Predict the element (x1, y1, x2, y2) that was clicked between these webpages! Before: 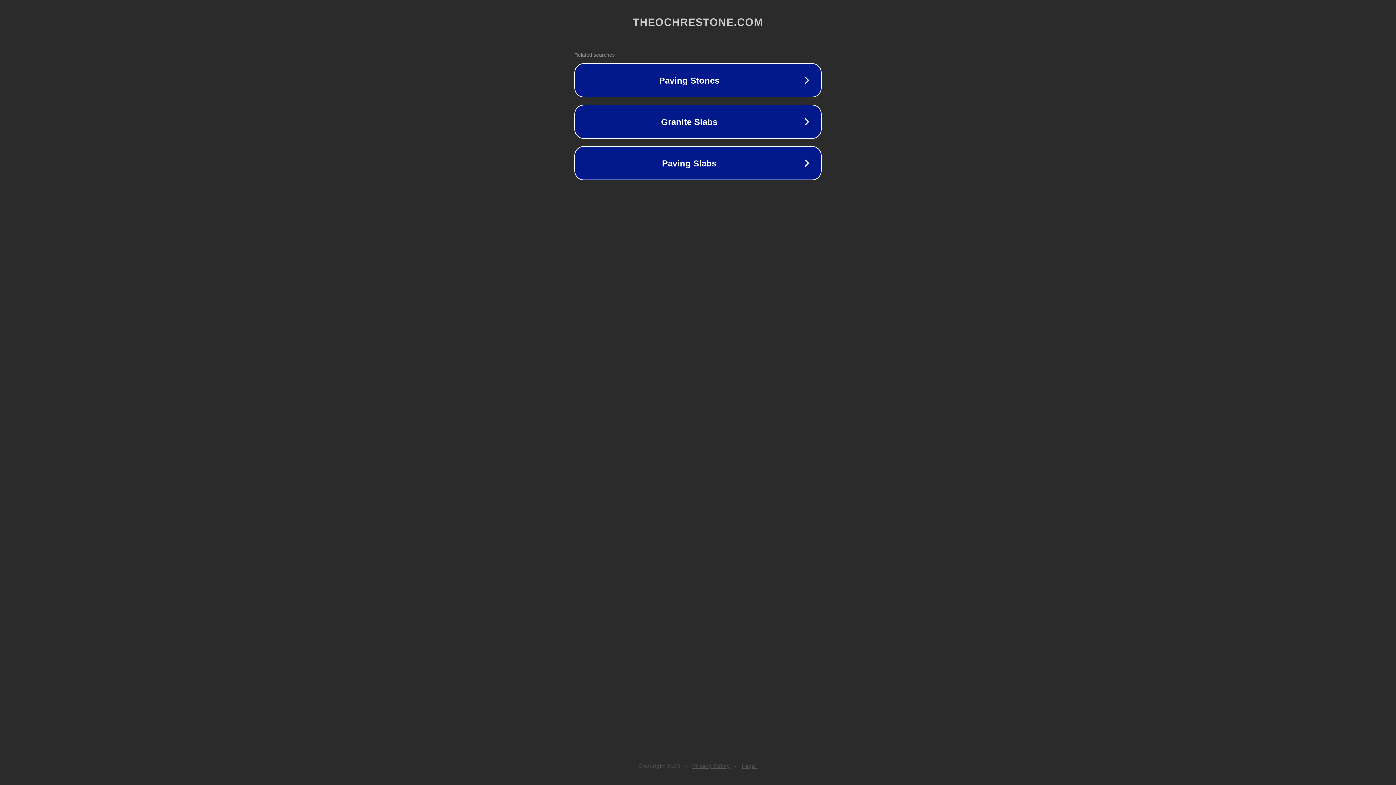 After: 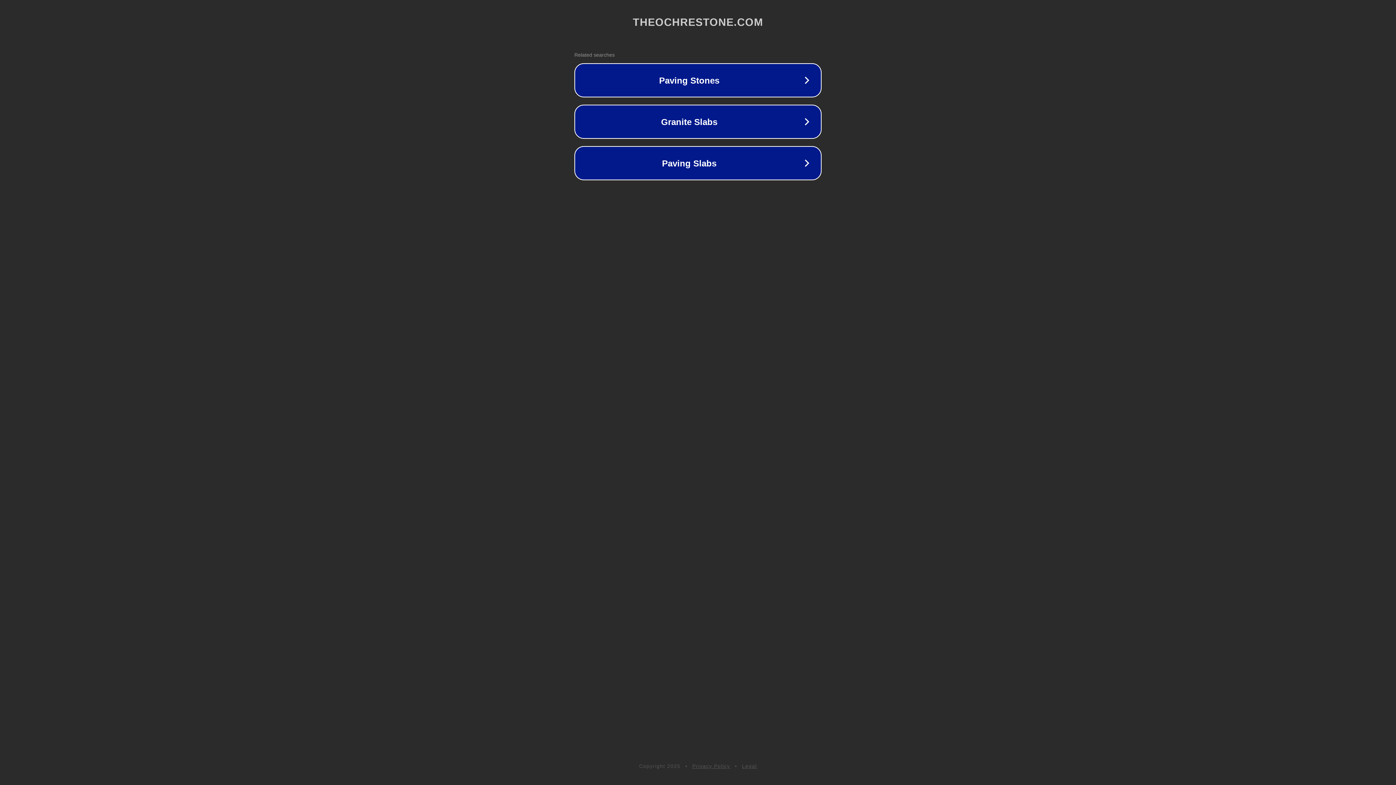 Action: bbox: (692, 763, 730, 769) label: Privacy Policy